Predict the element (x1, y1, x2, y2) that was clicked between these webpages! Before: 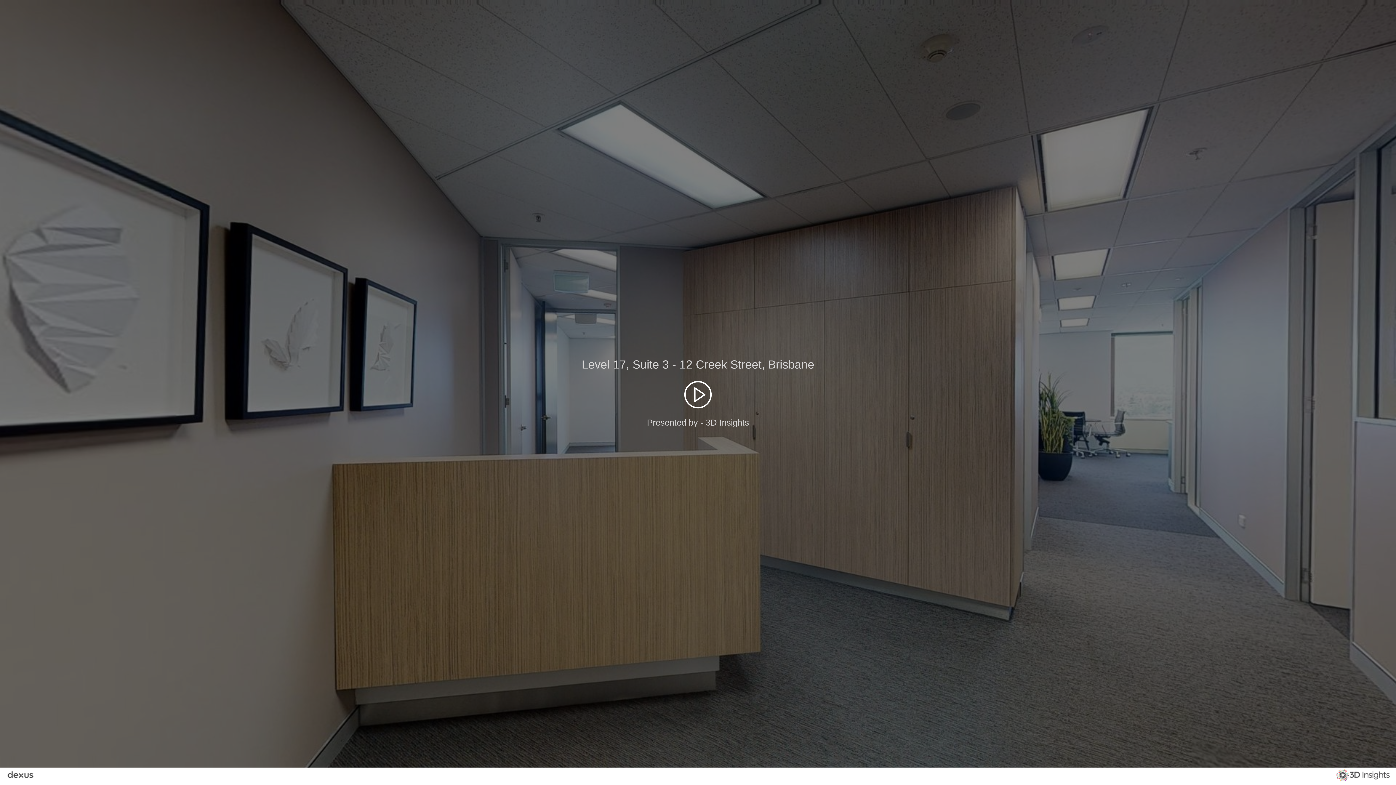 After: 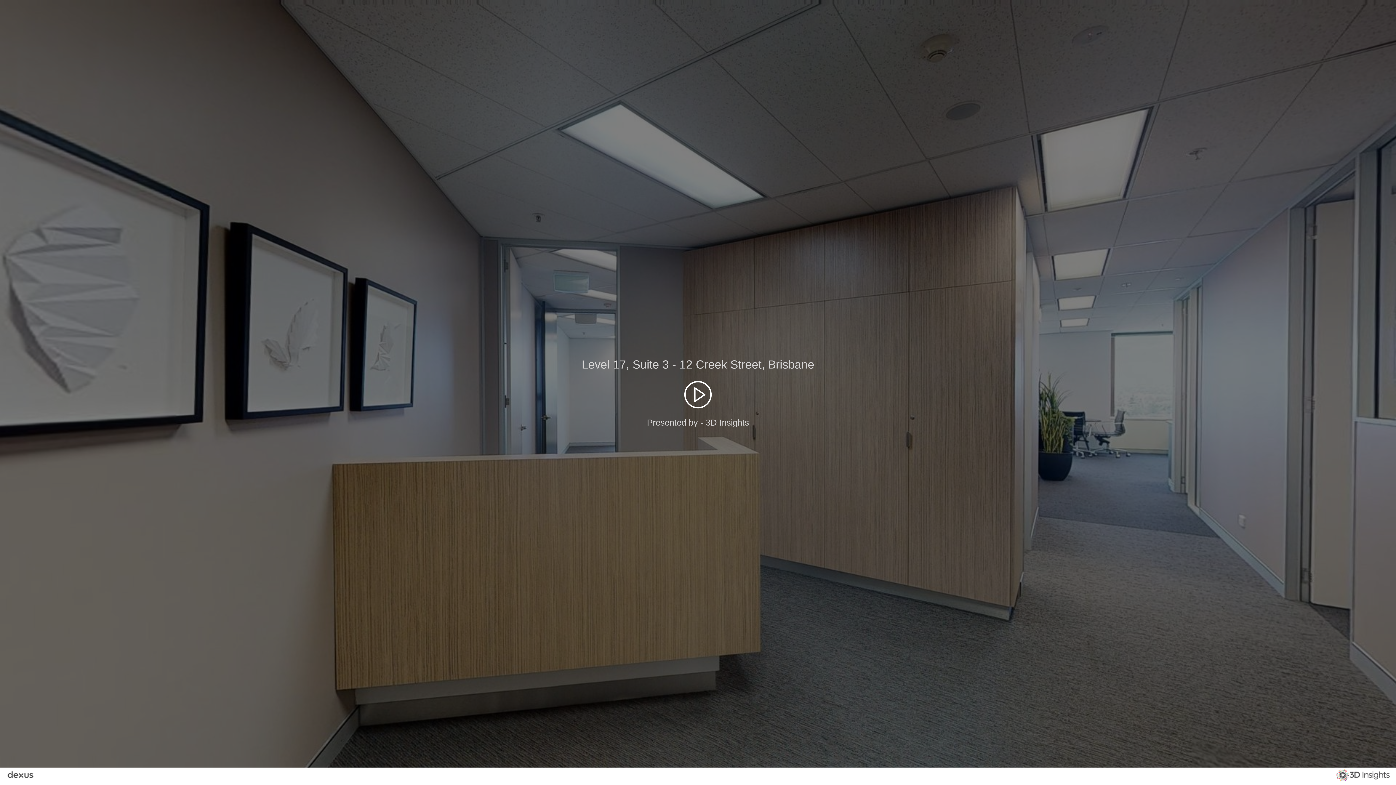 Action: bbox: (1336, 769, 1390, 784)